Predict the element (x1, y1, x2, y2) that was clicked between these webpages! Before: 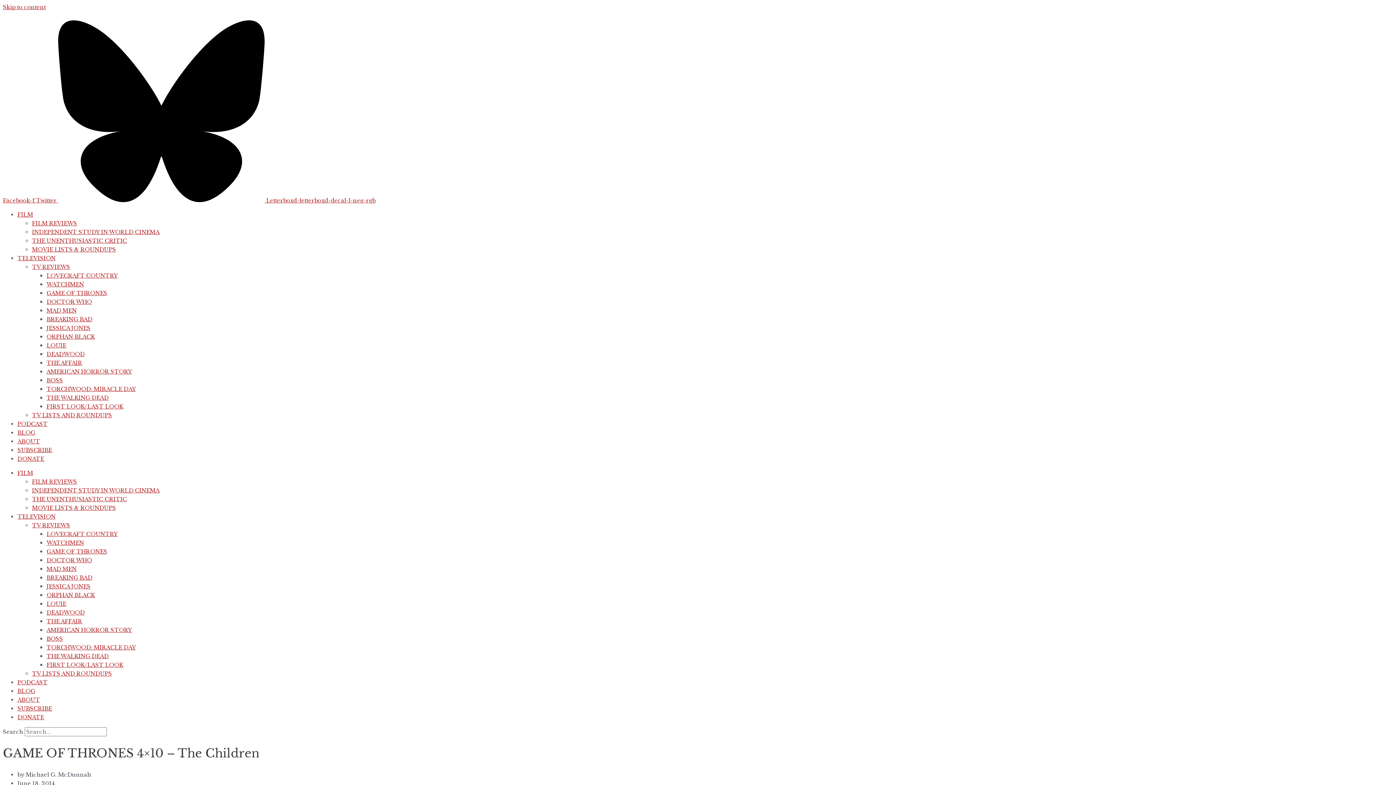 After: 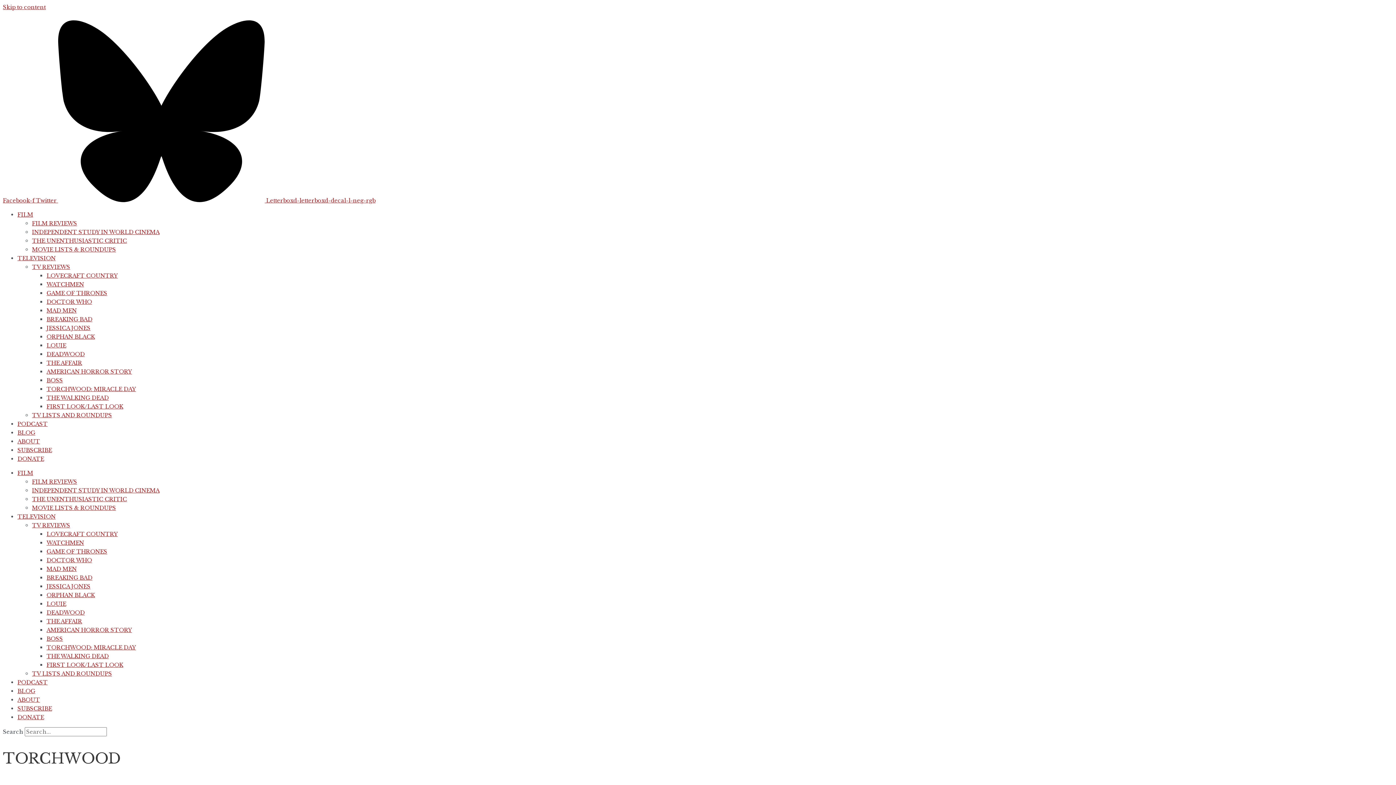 Action: label: TORCHWOOD: MIRACLE DAY bbox: (46, 644, 136, 651)